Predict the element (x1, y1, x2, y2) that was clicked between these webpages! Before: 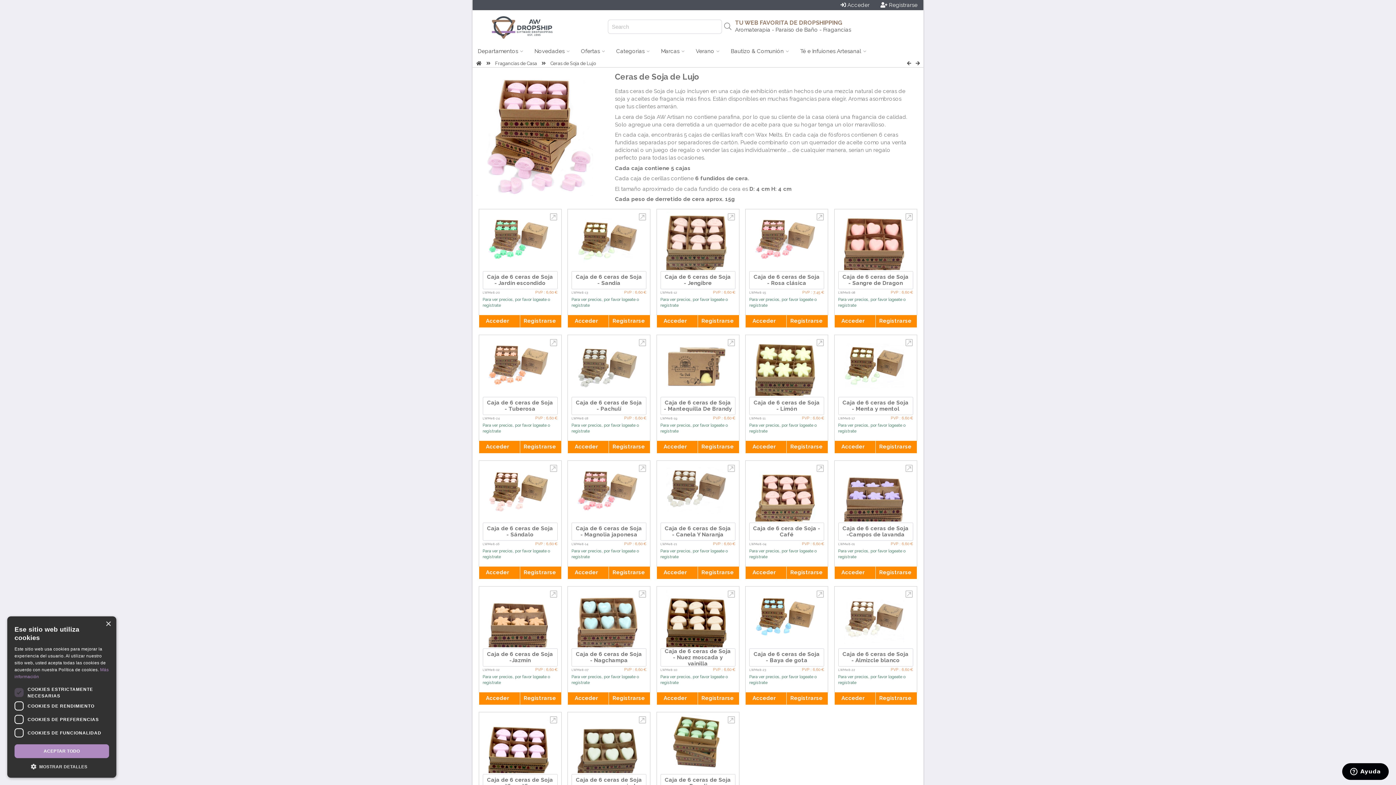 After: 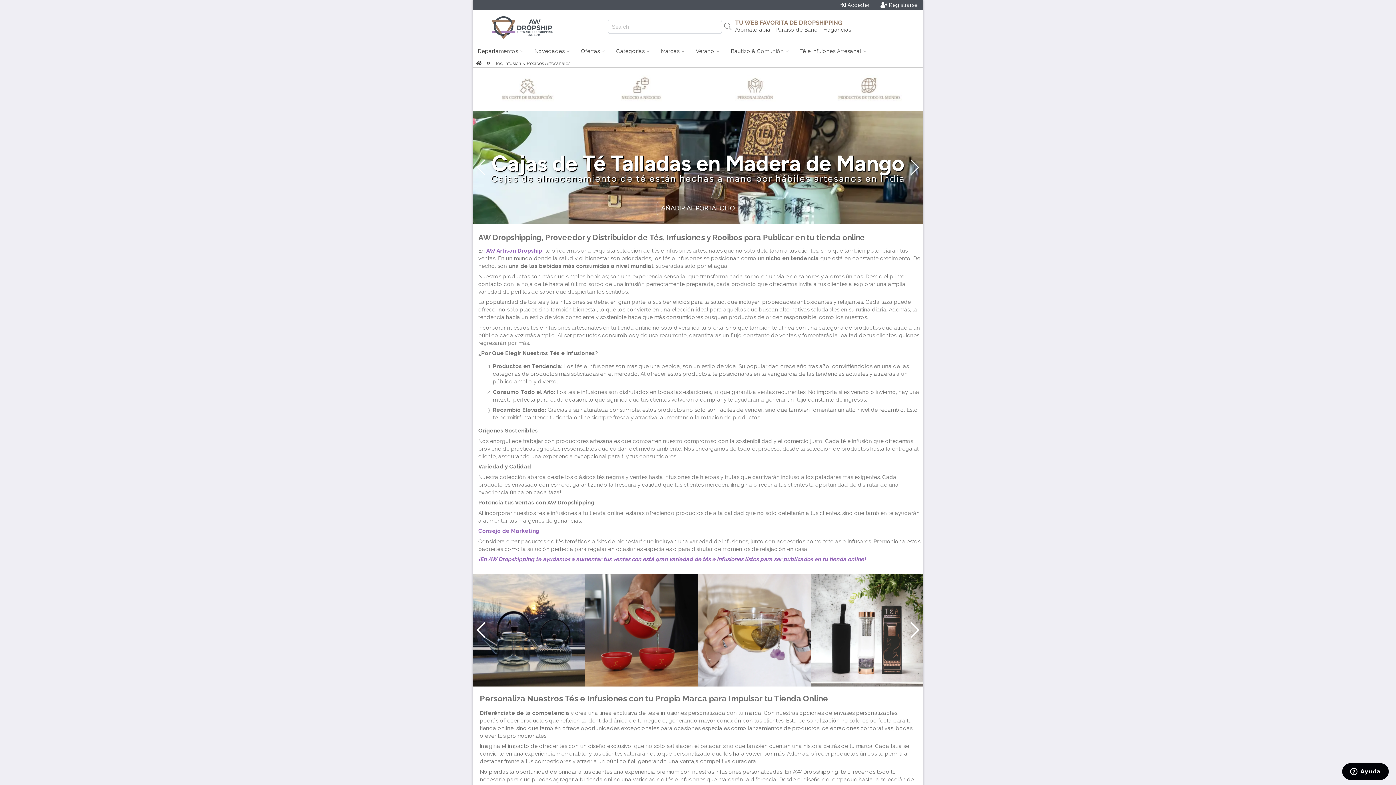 Action: label: Té e Infuiones Artesanal  bbox: (795, 42, 872, 59)